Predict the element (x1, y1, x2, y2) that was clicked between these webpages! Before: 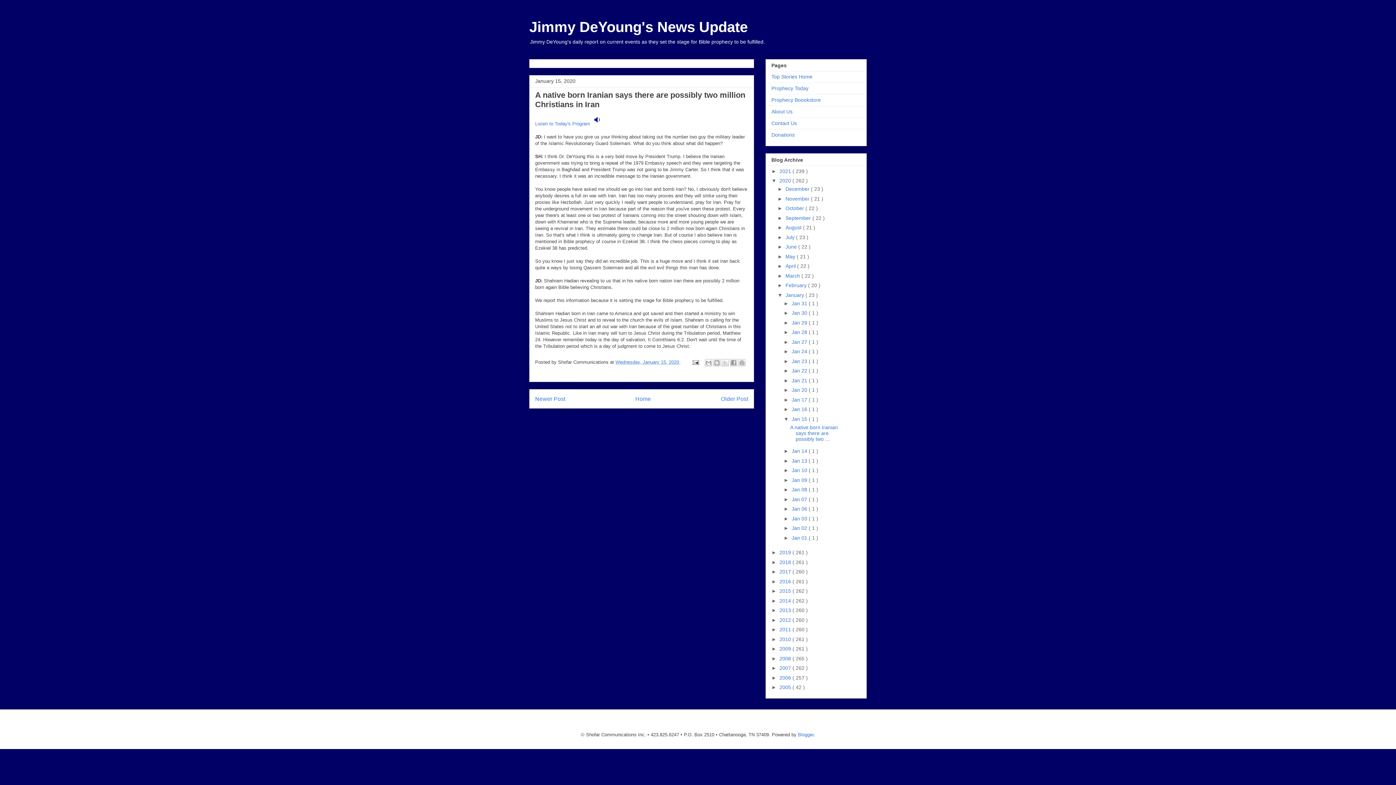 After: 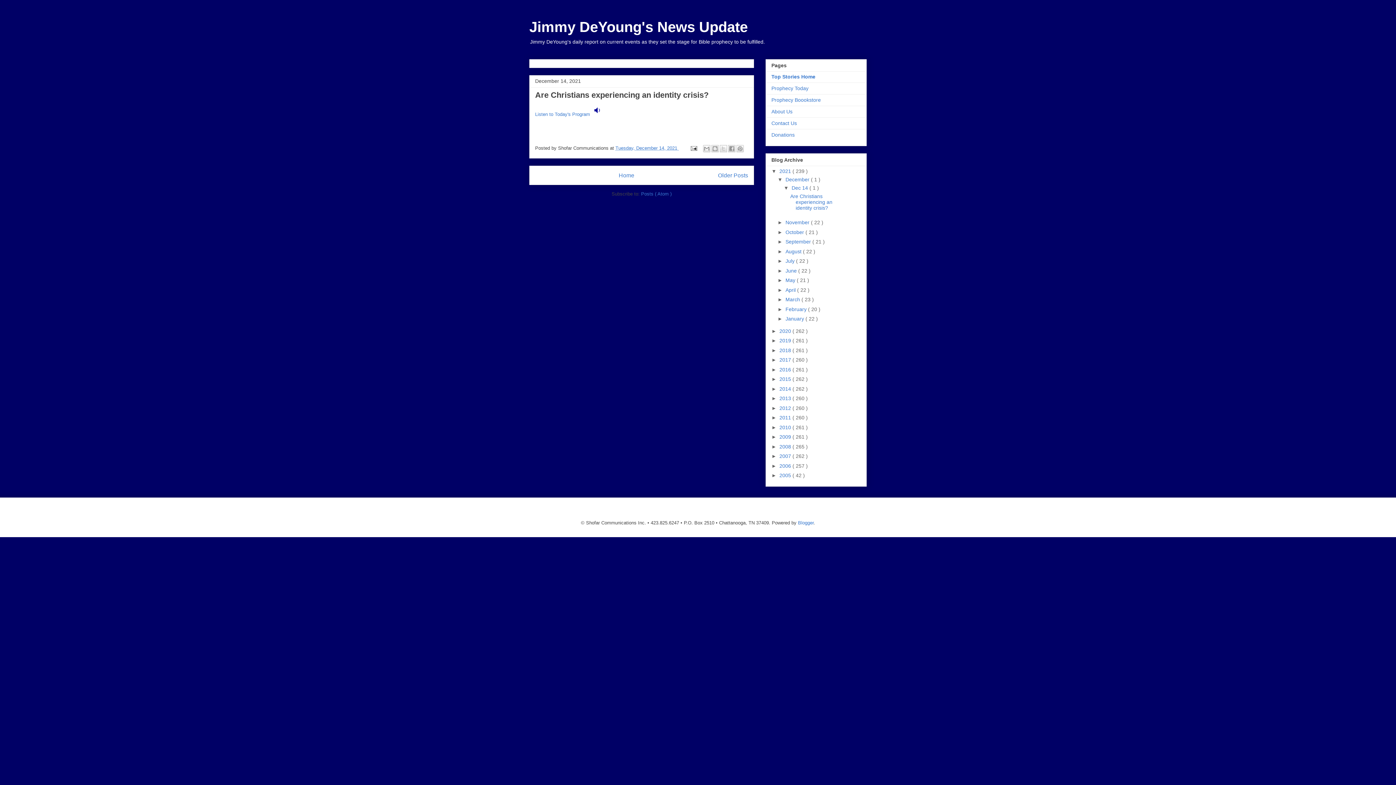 Action: label: Top Stories Home bbox: (771, 73, 812, 79)